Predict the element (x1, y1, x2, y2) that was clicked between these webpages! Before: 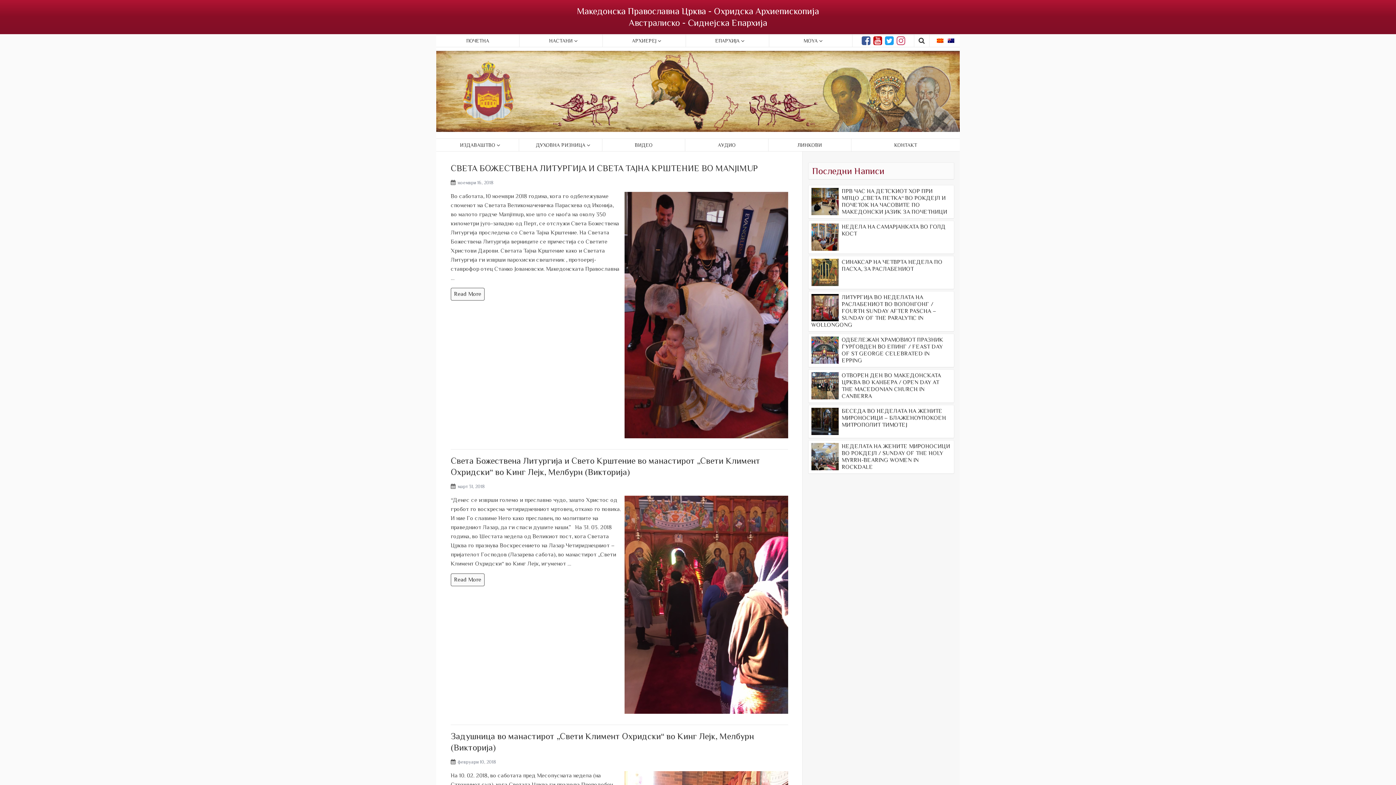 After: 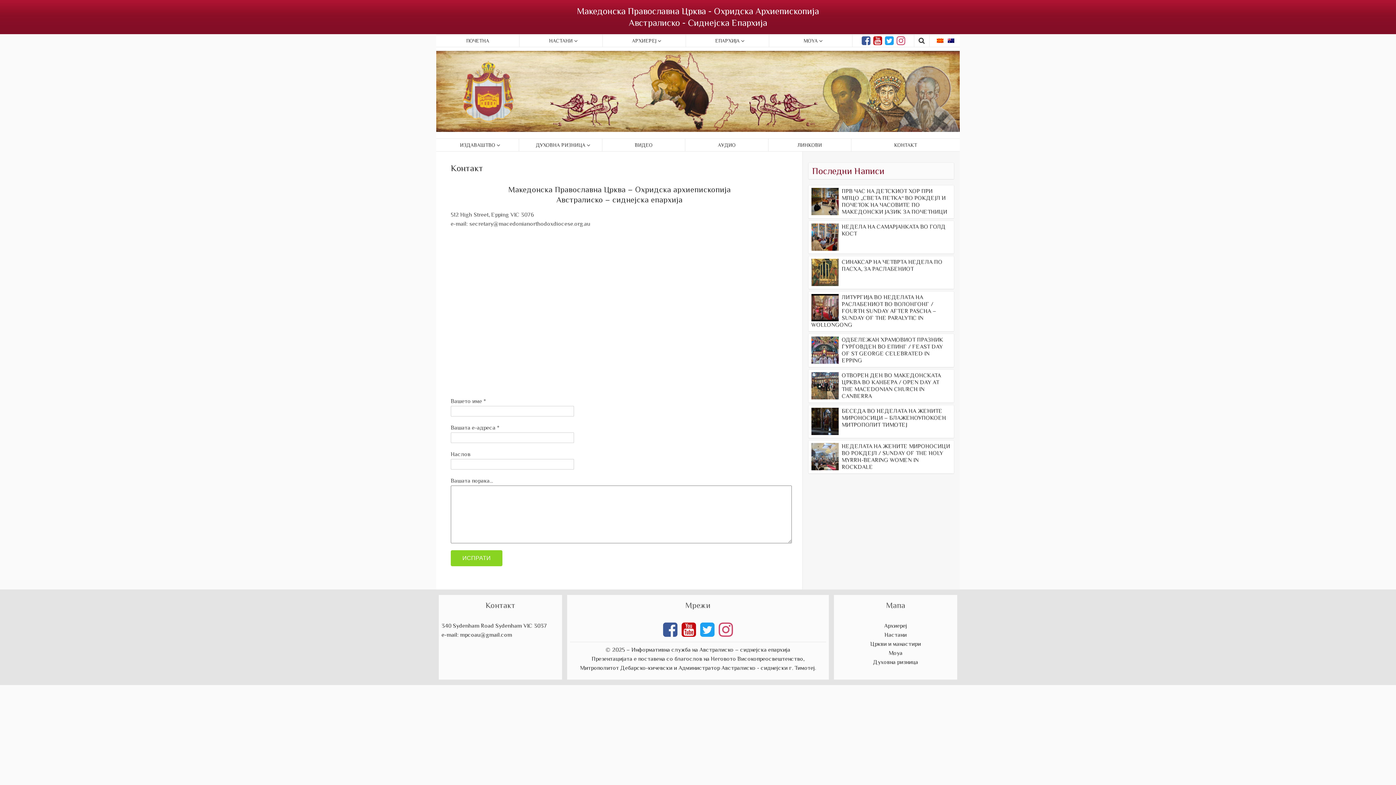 Action: bbox: (851, 138, 960, 151) label: КОНТАКТ